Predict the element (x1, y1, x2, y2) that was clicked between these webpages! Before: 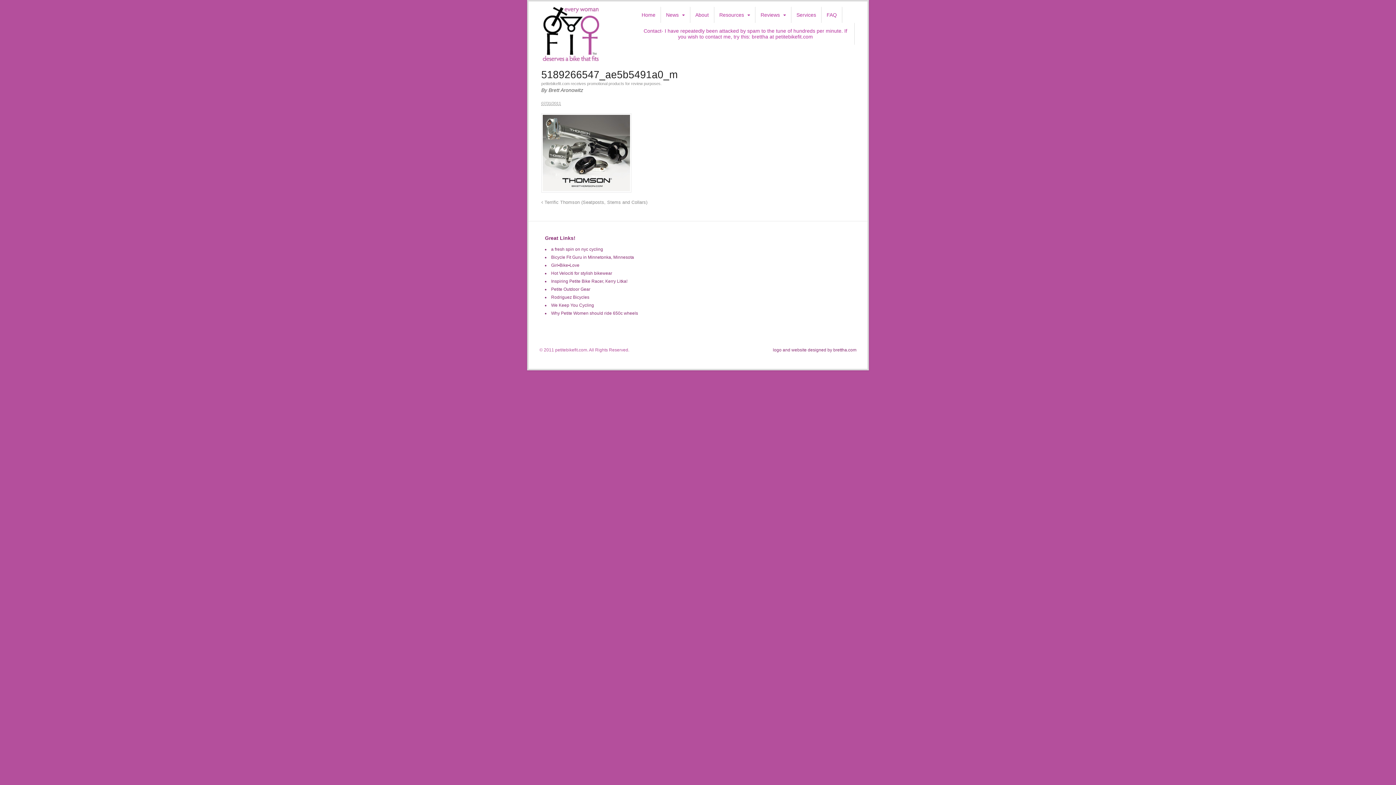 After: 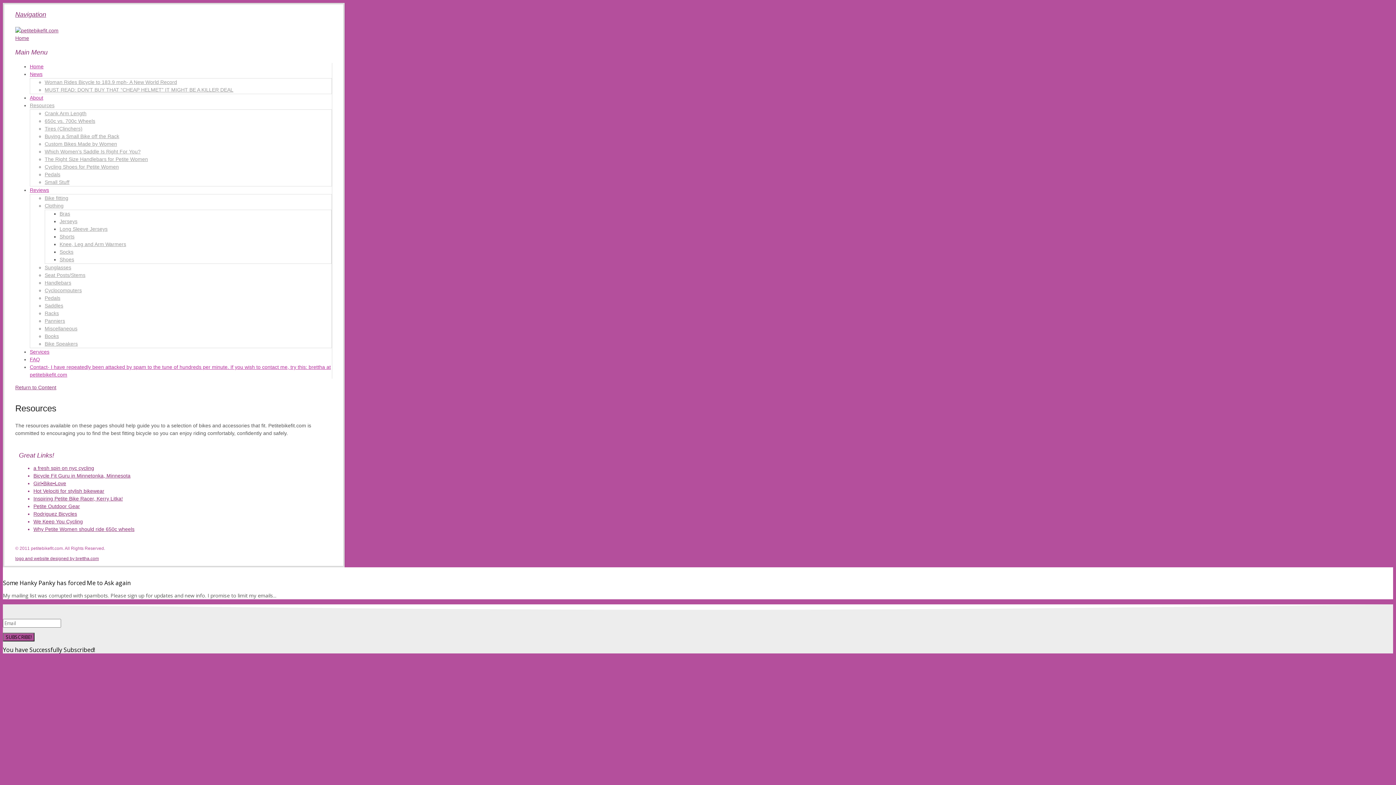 Action: label: Resources bbox: (714, 6, 755, 22)